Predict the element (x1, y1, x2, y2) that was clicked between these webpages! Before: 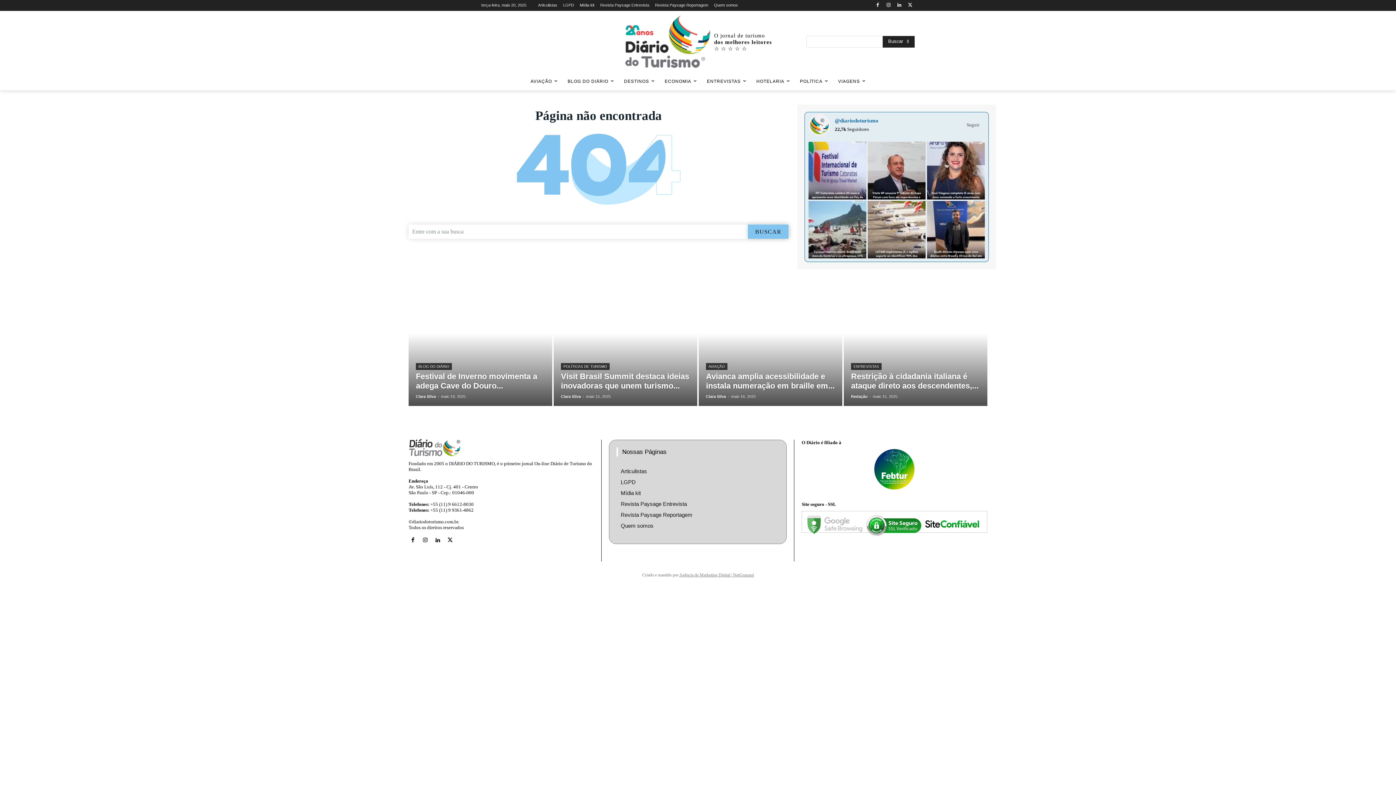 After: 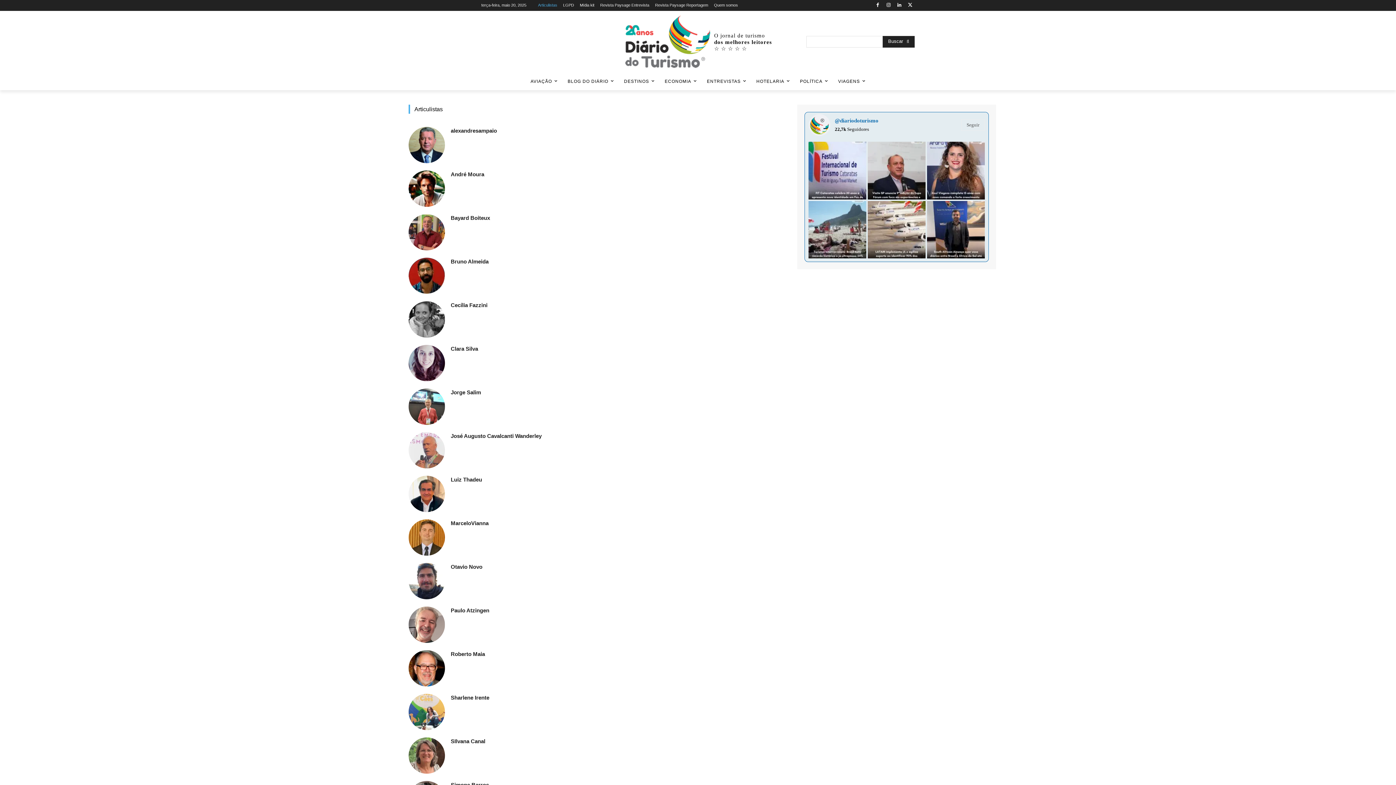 Action: bbox: (620, 466, 779, 477) label: Articulistas